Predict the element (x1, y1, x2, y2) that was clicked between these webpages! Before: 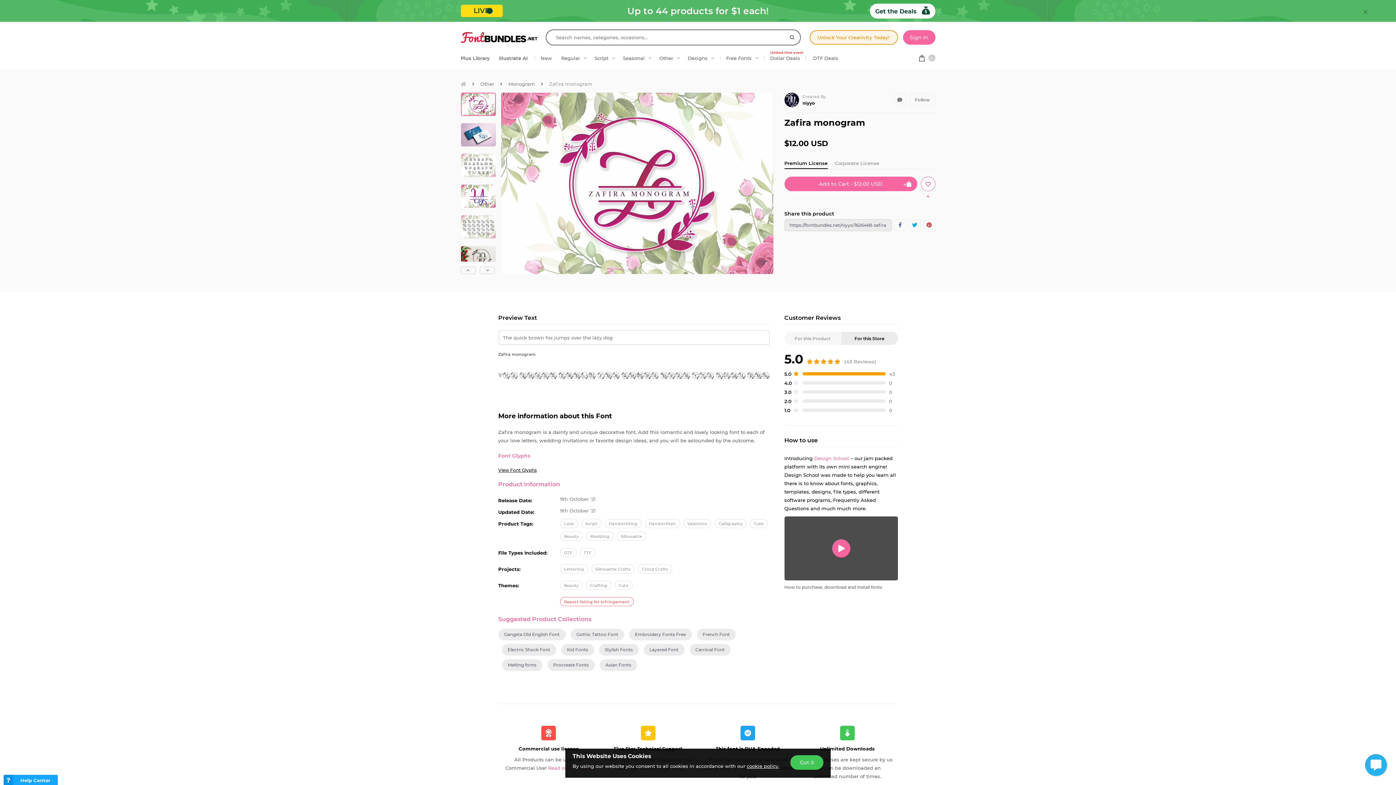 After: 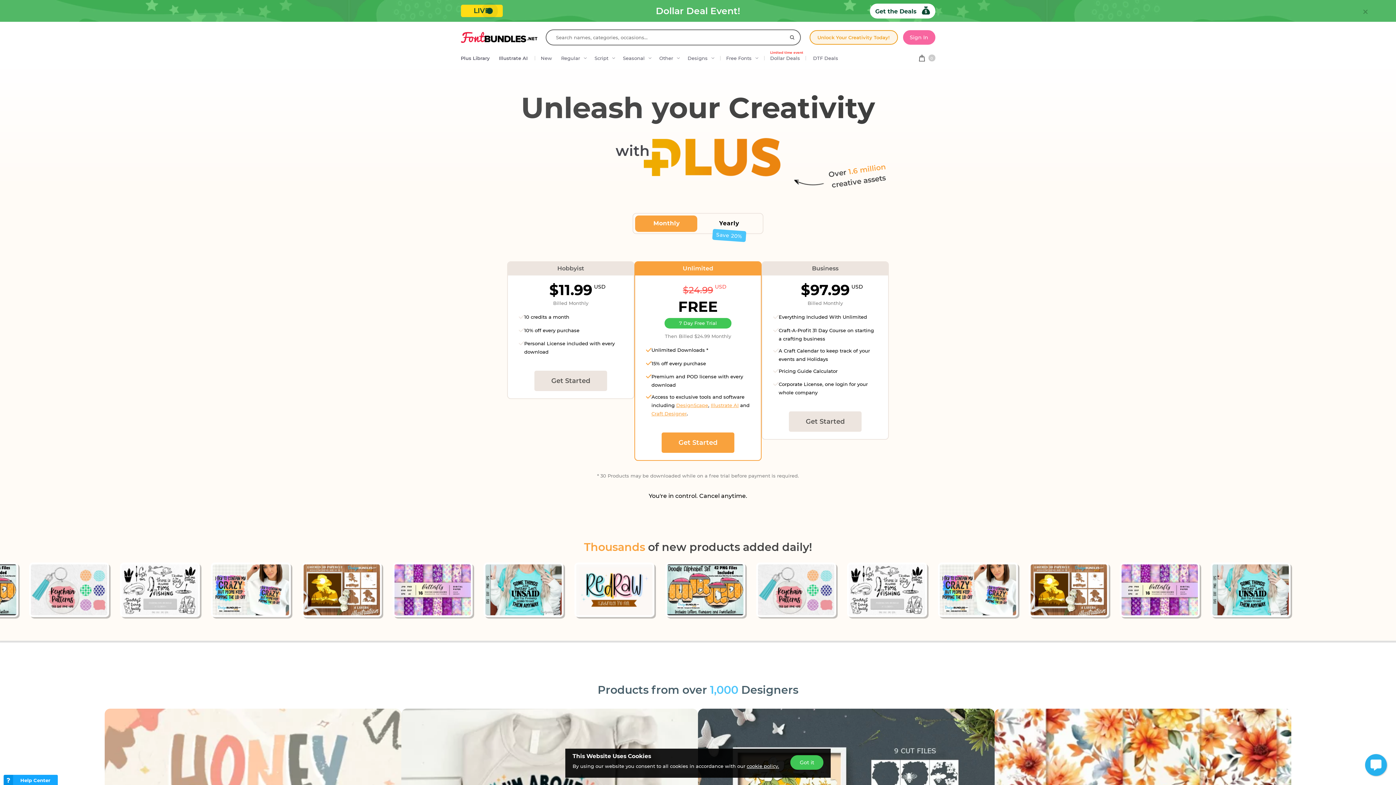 Action: label: Unlock Your Creativity Today! bbox: (809, 30, 898, 44)